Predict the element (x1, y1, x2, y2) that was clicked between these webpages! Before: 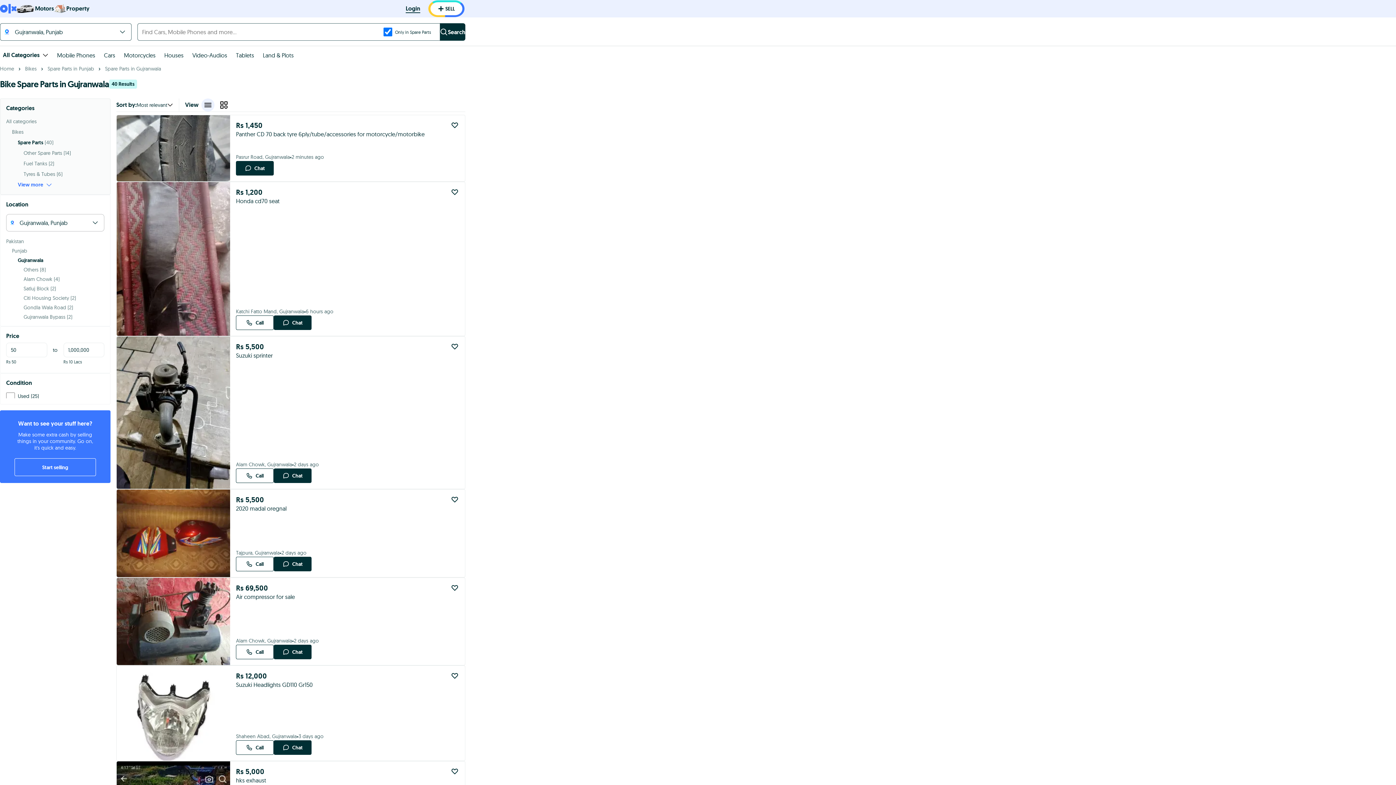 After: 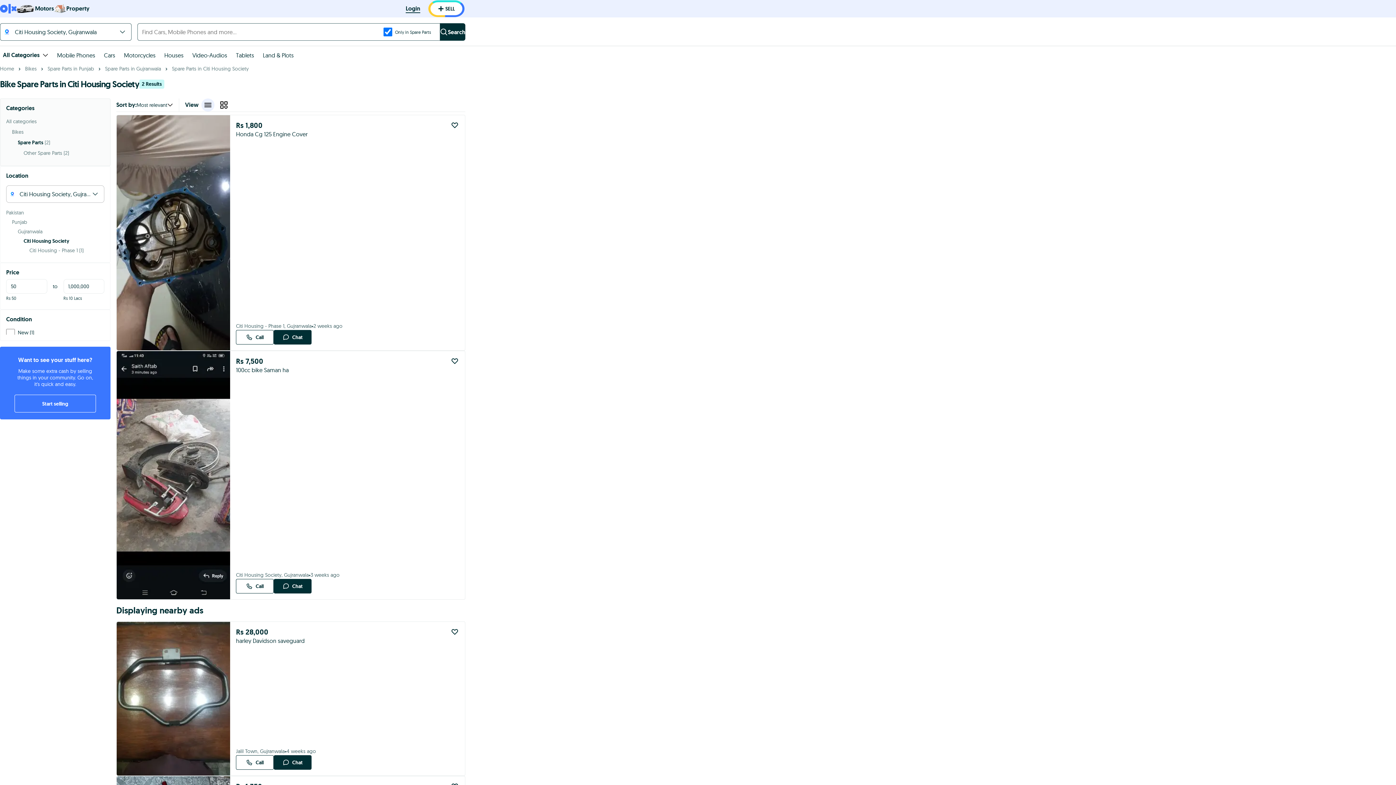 Action: label: Citi Housing Society(2) bbox: (23, 294, 104, 301)